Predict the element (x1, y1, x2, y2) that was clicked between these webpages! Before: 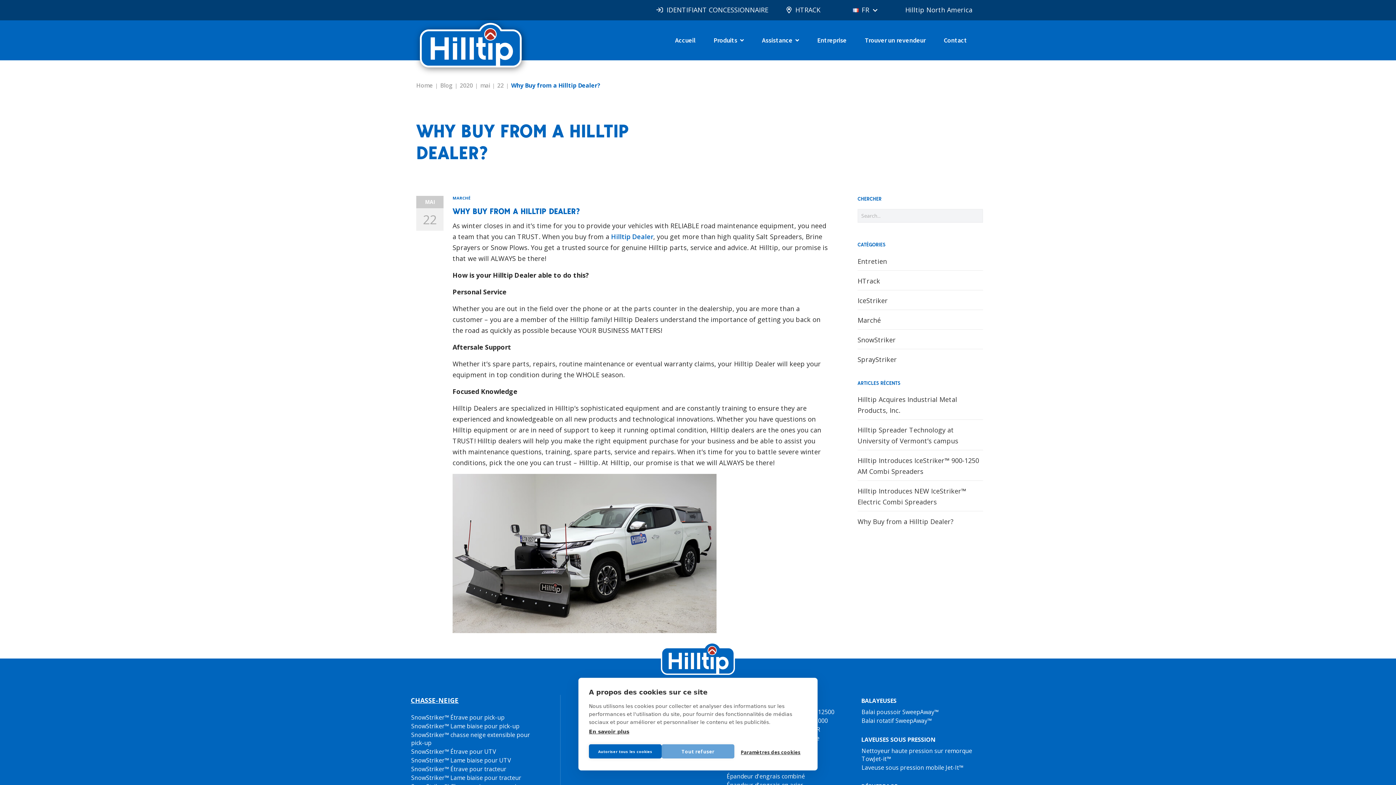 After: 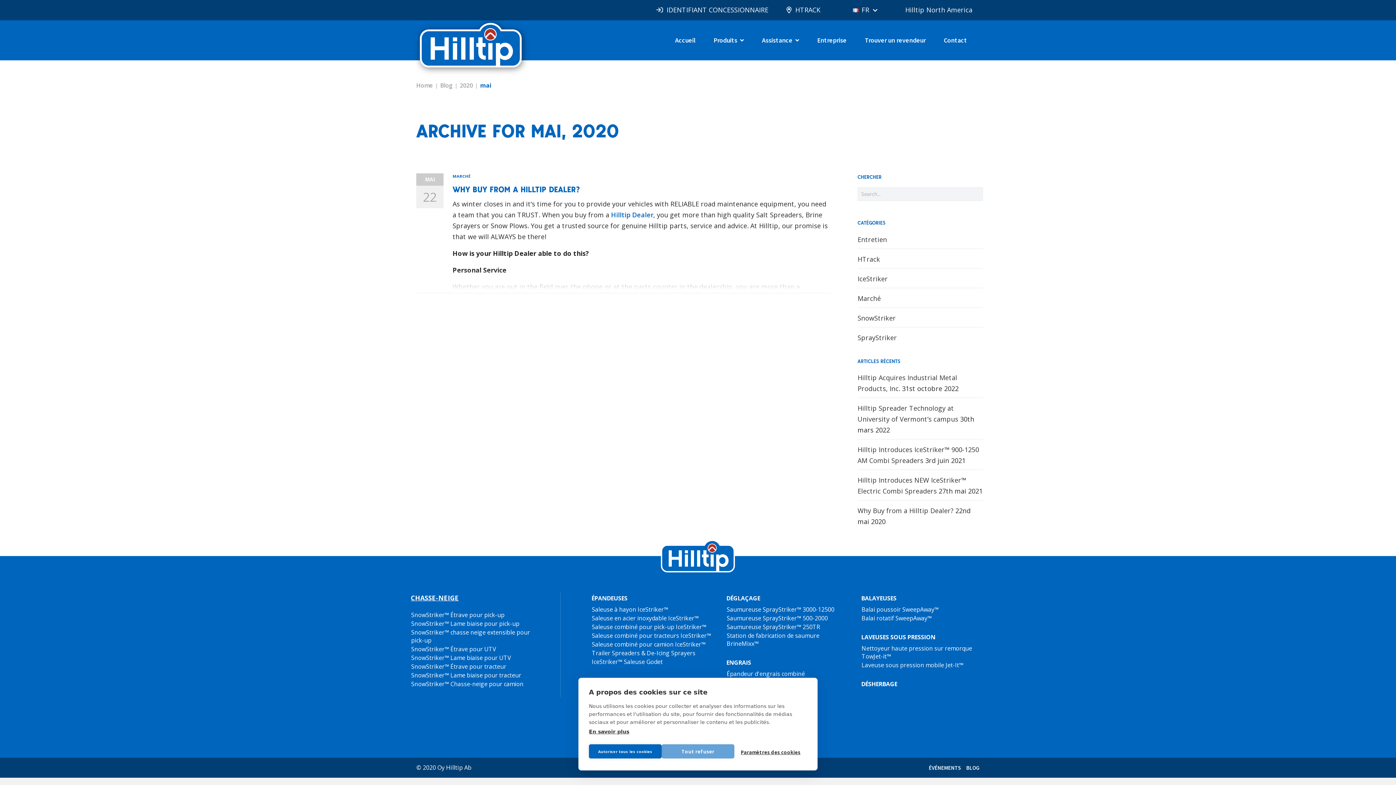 Action: label: mai bbox: (480, 81, 490, 89)